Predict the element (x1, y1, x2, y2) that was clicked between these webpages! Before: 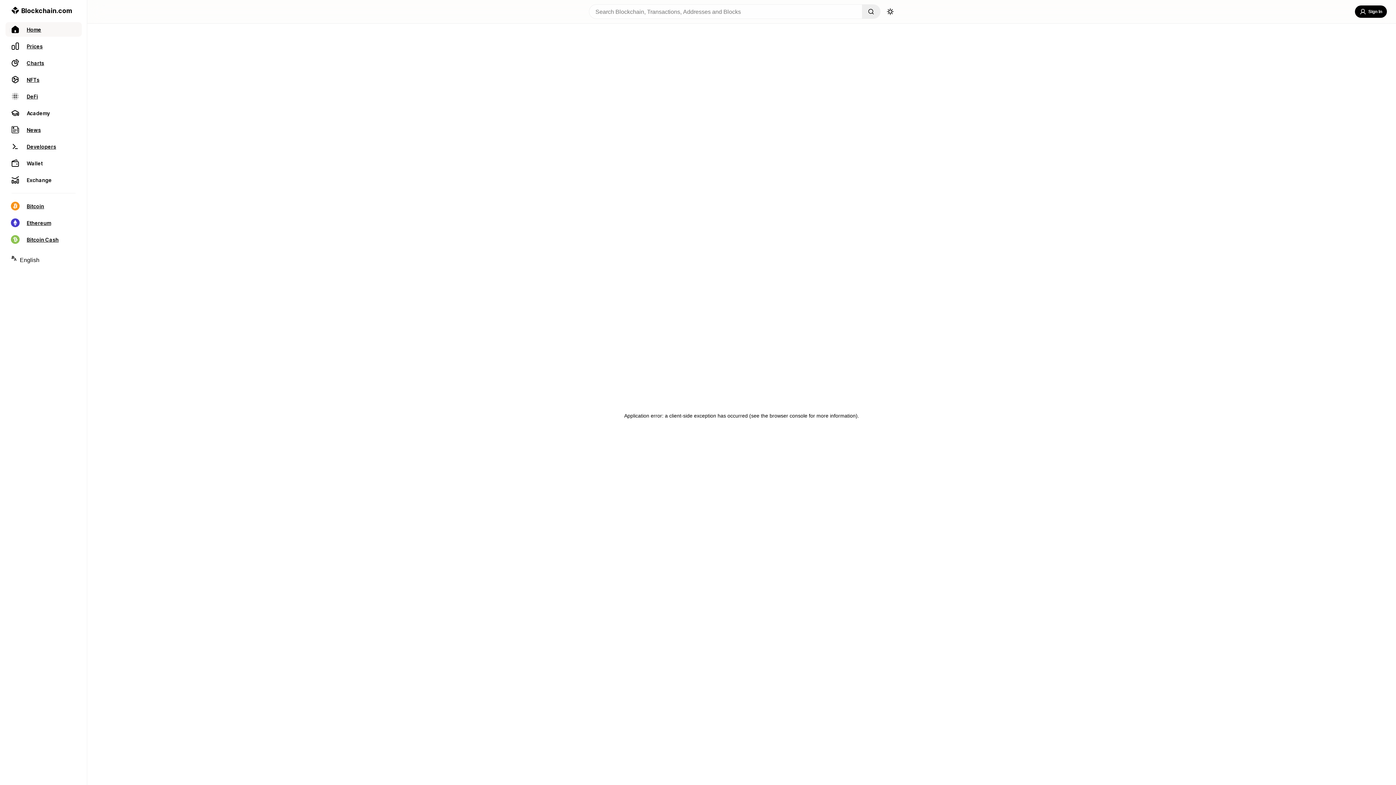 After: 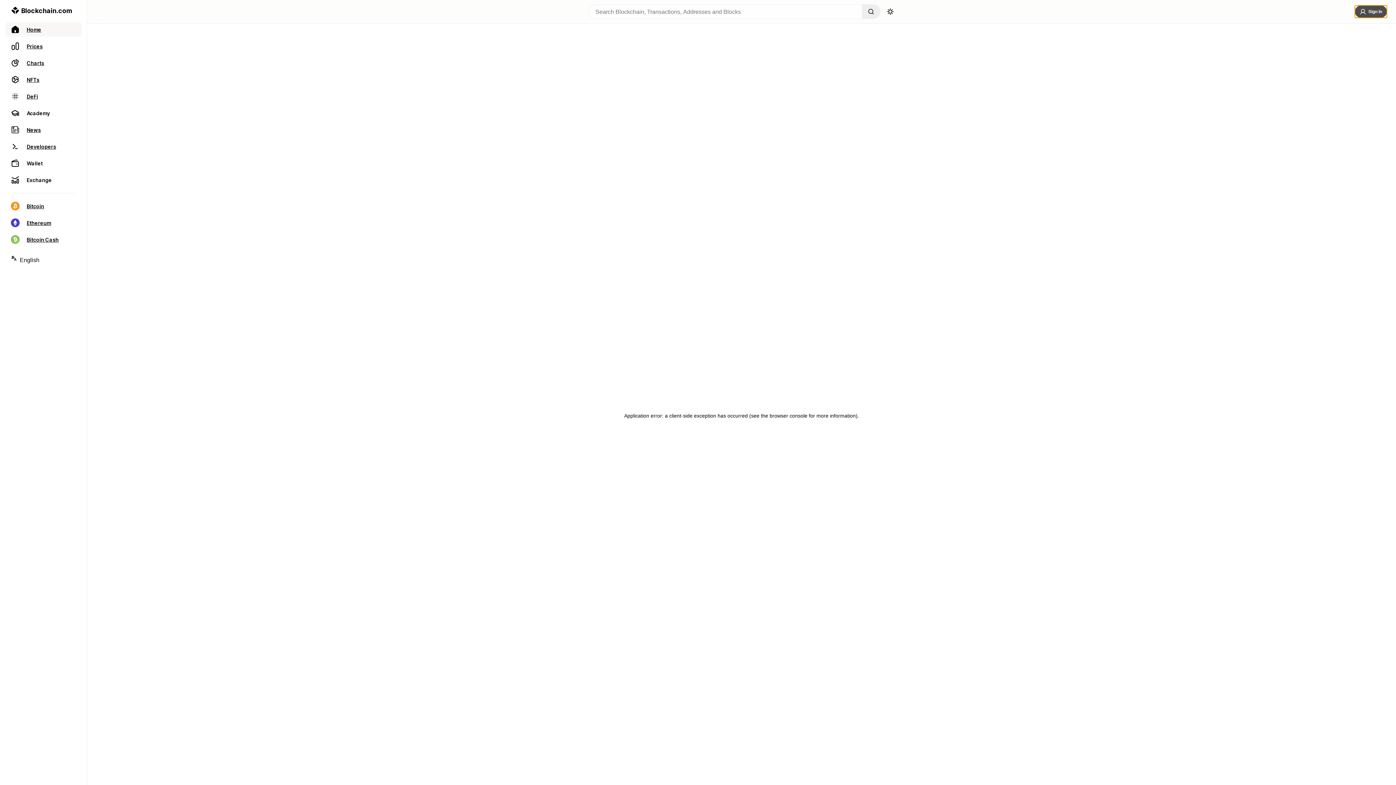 Action: label: Sign In bbox: (1355, 5, 1387, 17)